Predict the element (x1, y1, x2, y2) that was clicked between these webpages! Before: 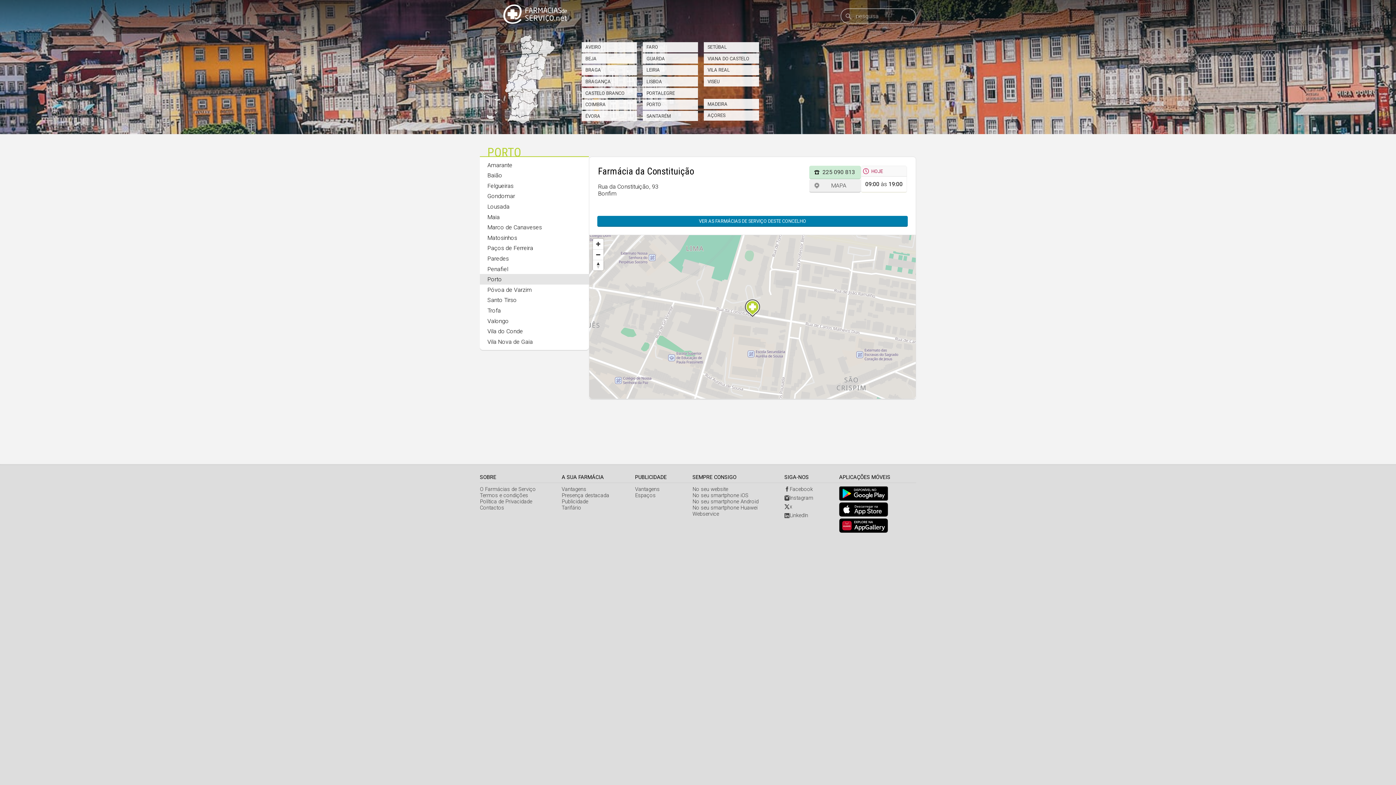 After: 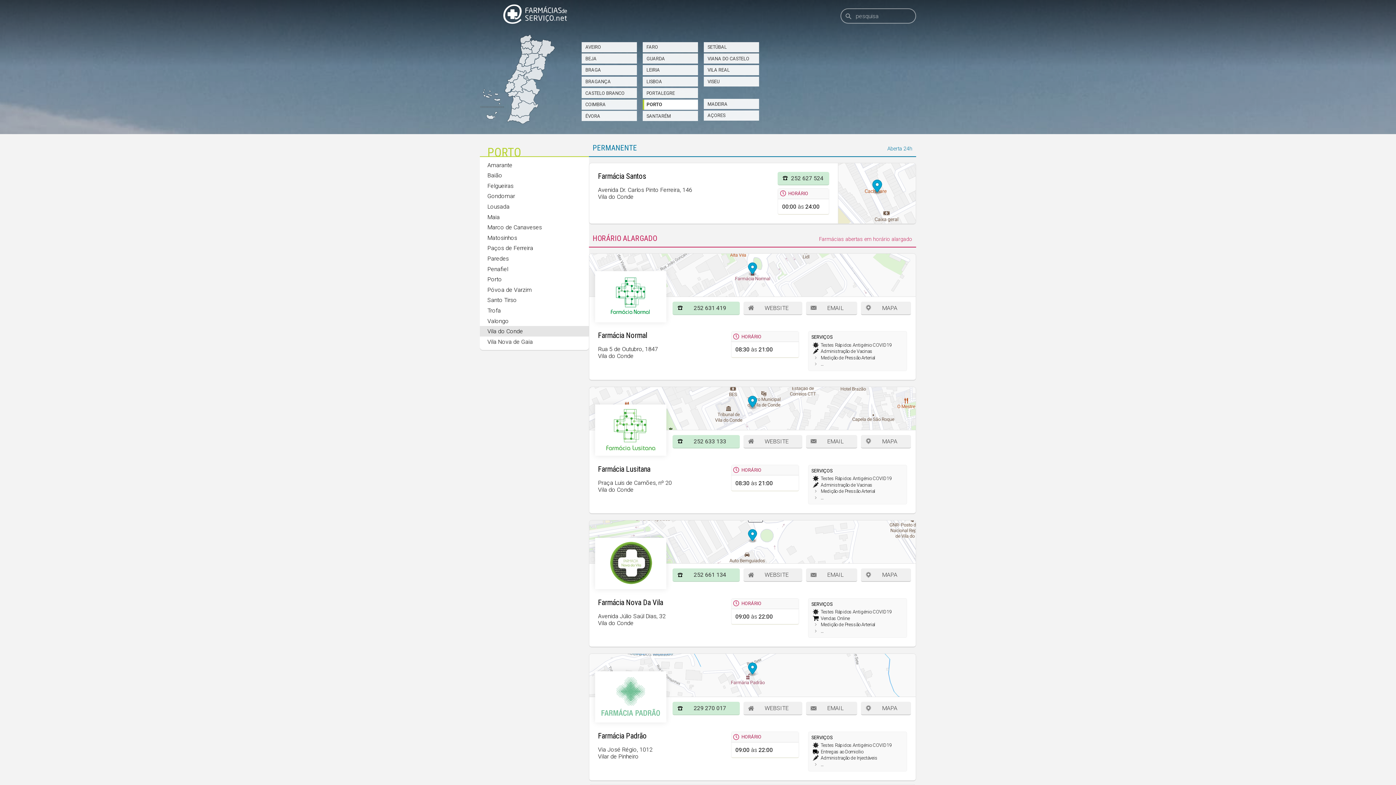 Action: label: Vila do Conde bbox: (480, 326, 589, 336)